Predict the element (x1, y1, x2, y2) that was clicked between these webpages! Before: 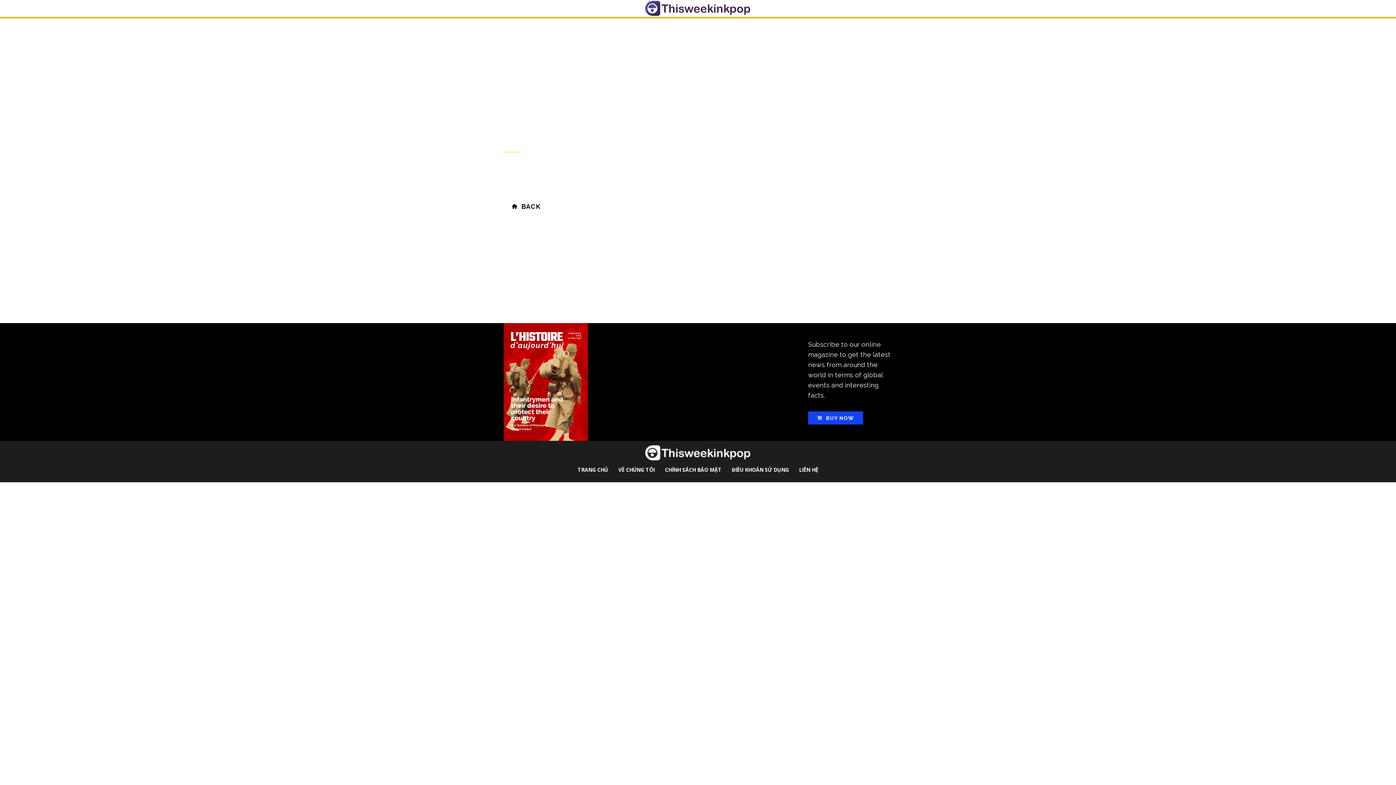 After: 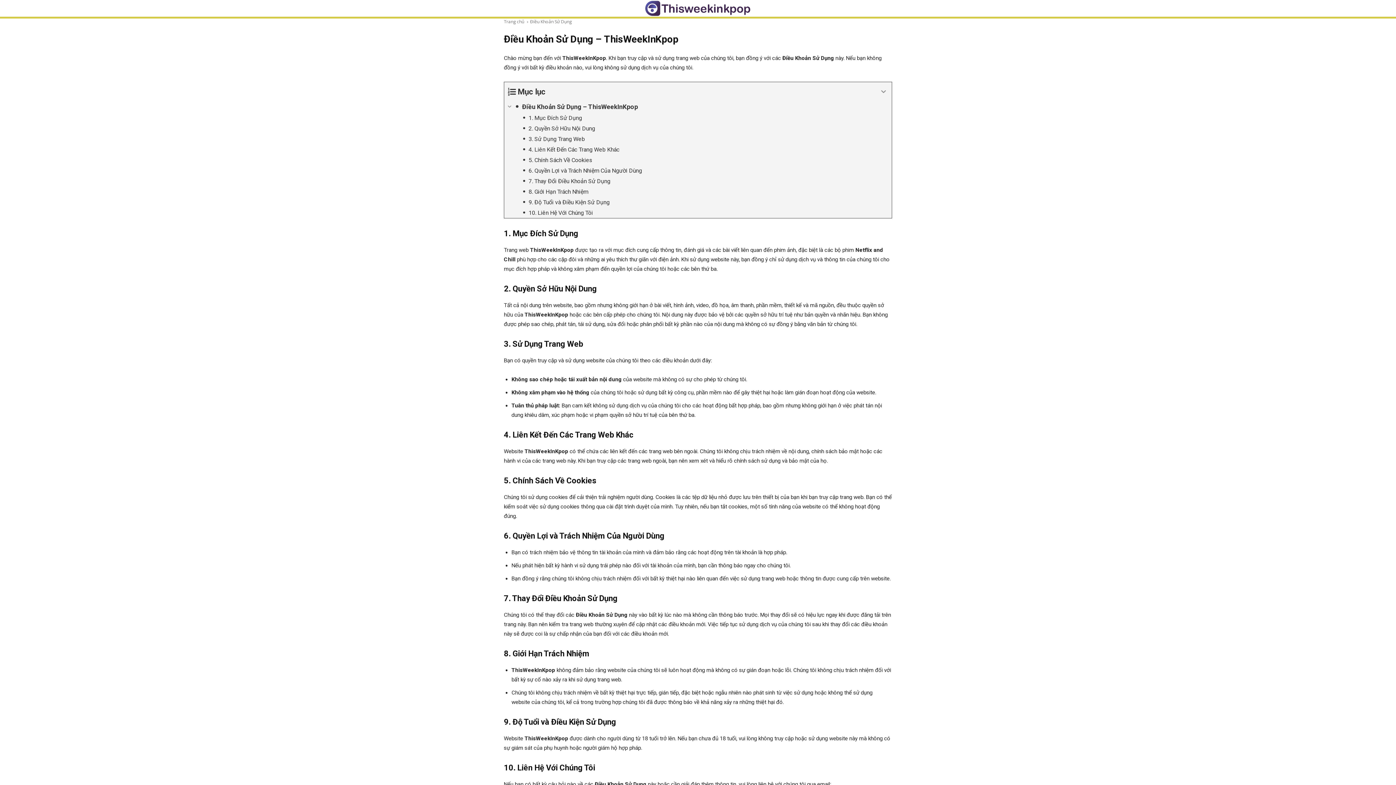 Action: bbox: (794, 461, 823, 478) label: LIÊN HỆ